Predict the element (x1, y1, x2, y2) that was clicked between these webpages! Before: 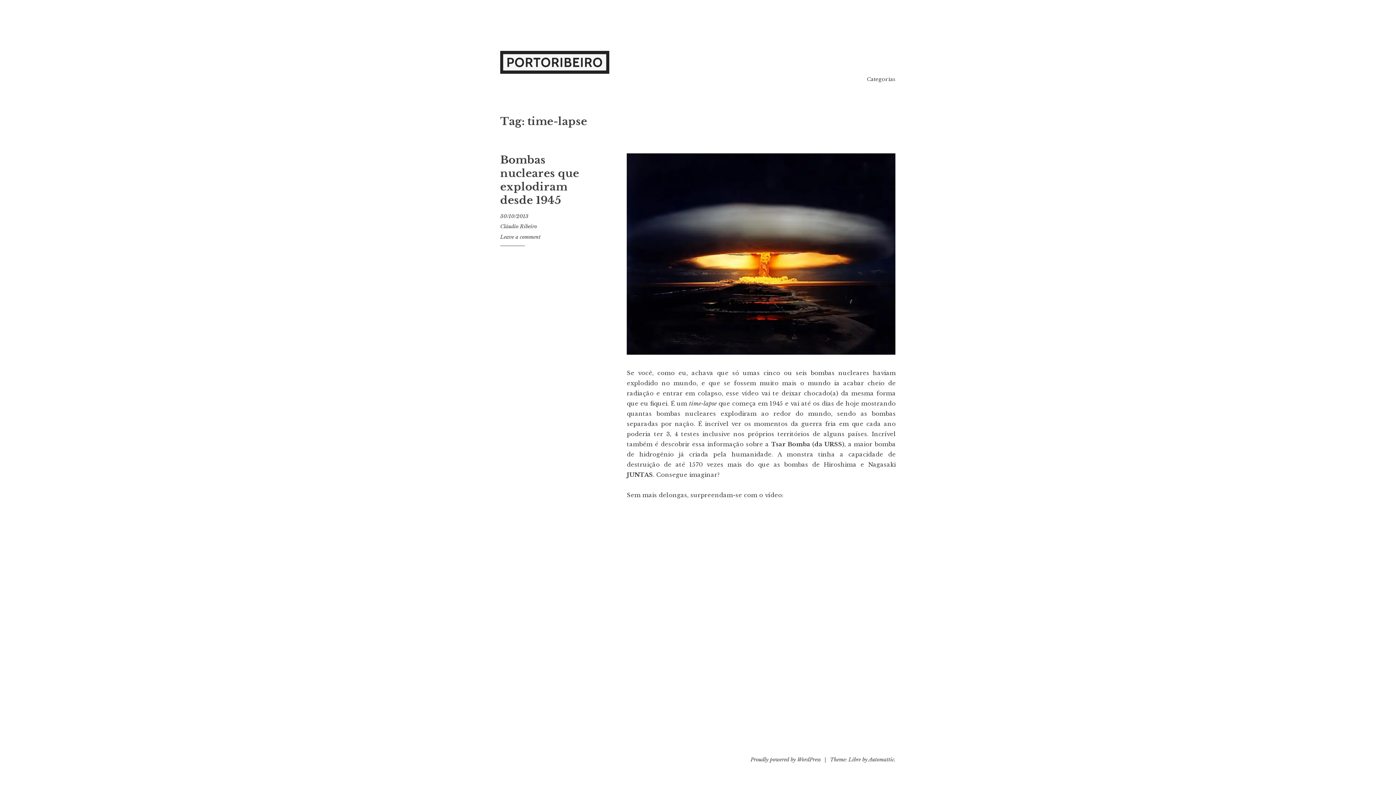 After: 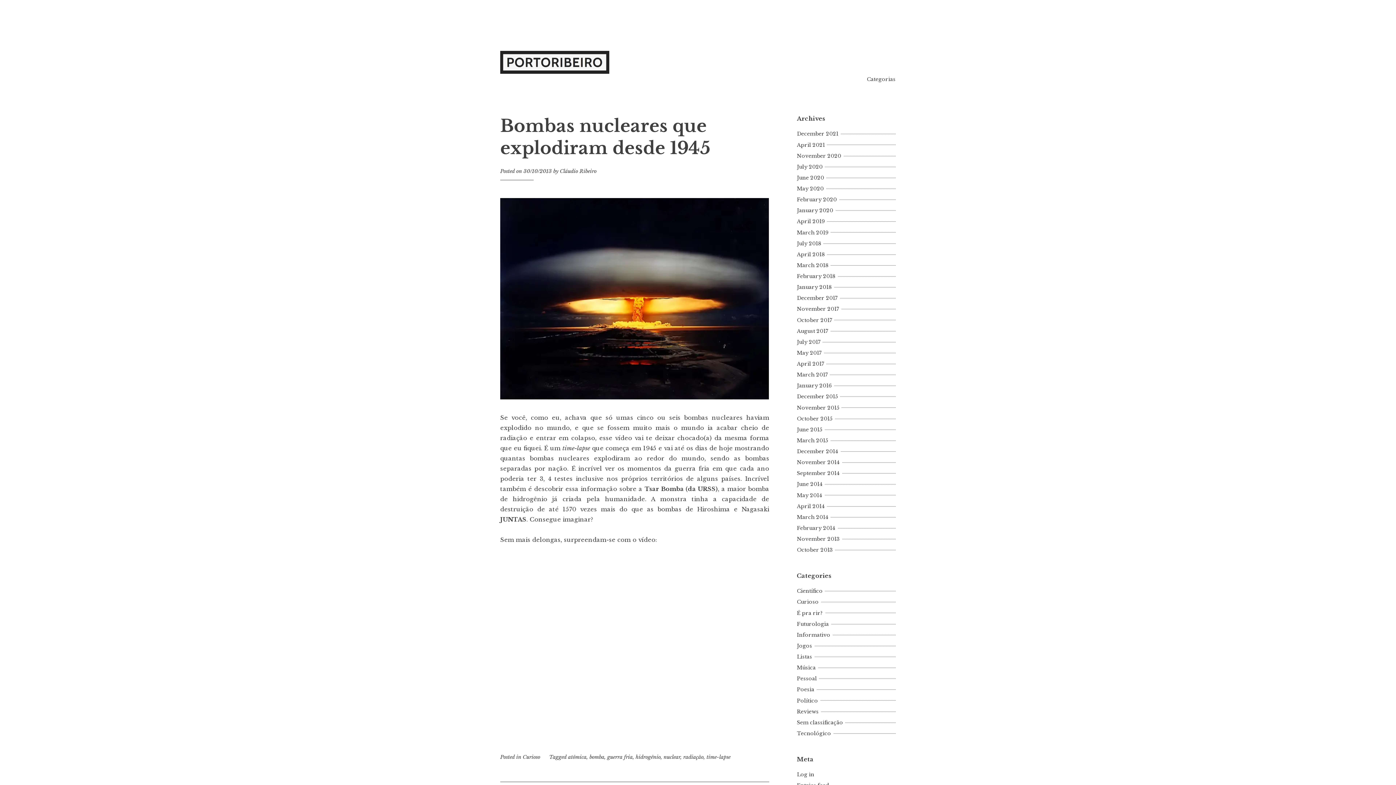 Action: bbox: (500, 212, 528, 219) label: 30/10/2013